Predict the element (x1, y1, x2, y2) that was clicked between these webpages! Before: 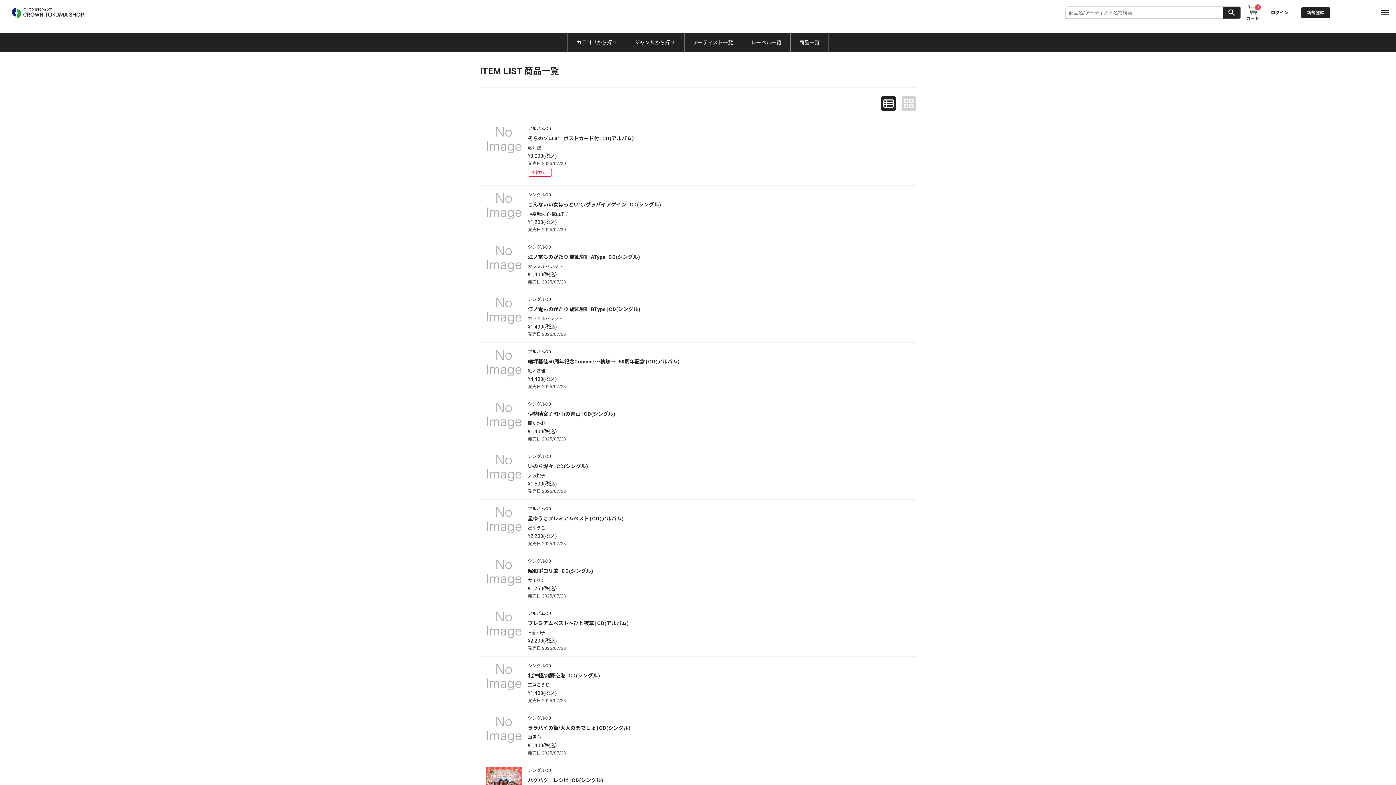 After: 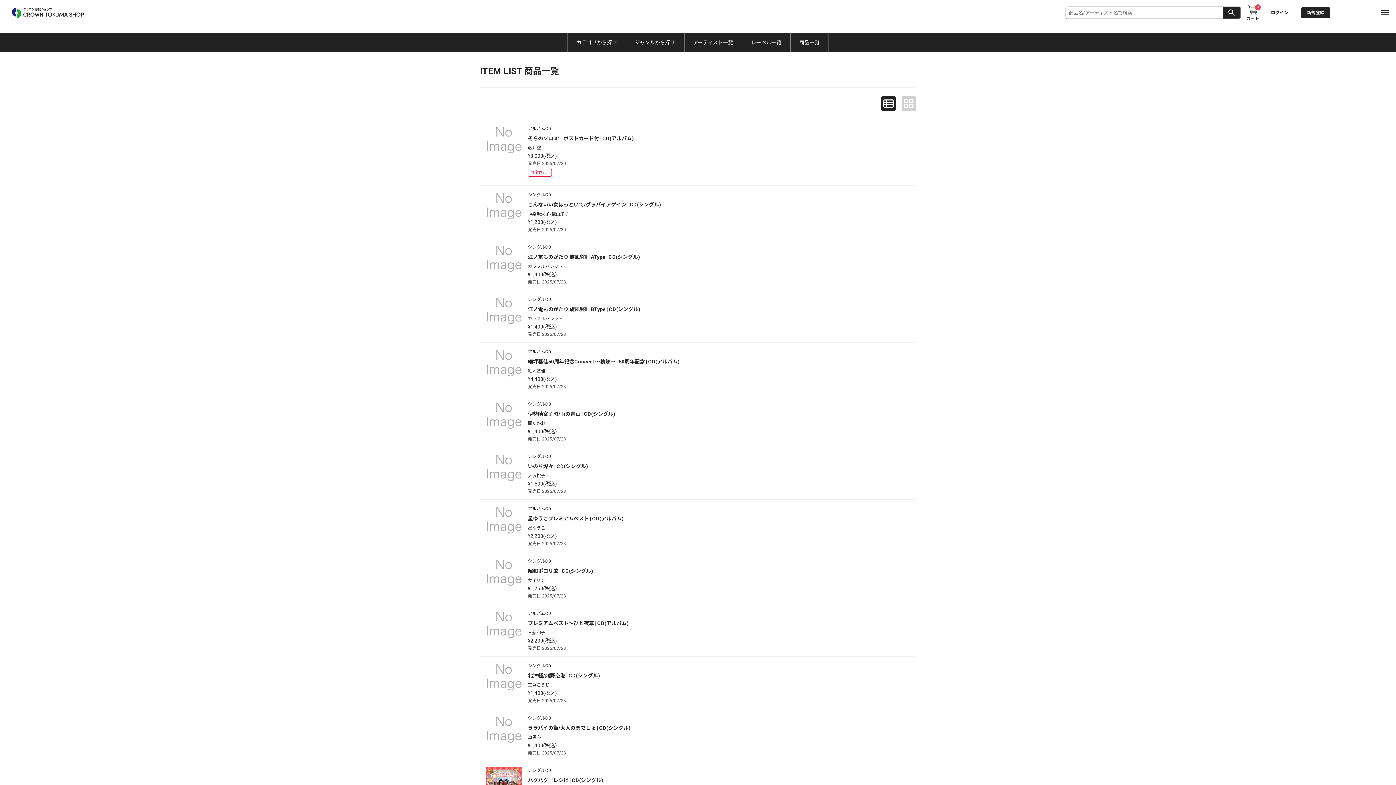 Action: bbox: (881, 96, 896, 110)